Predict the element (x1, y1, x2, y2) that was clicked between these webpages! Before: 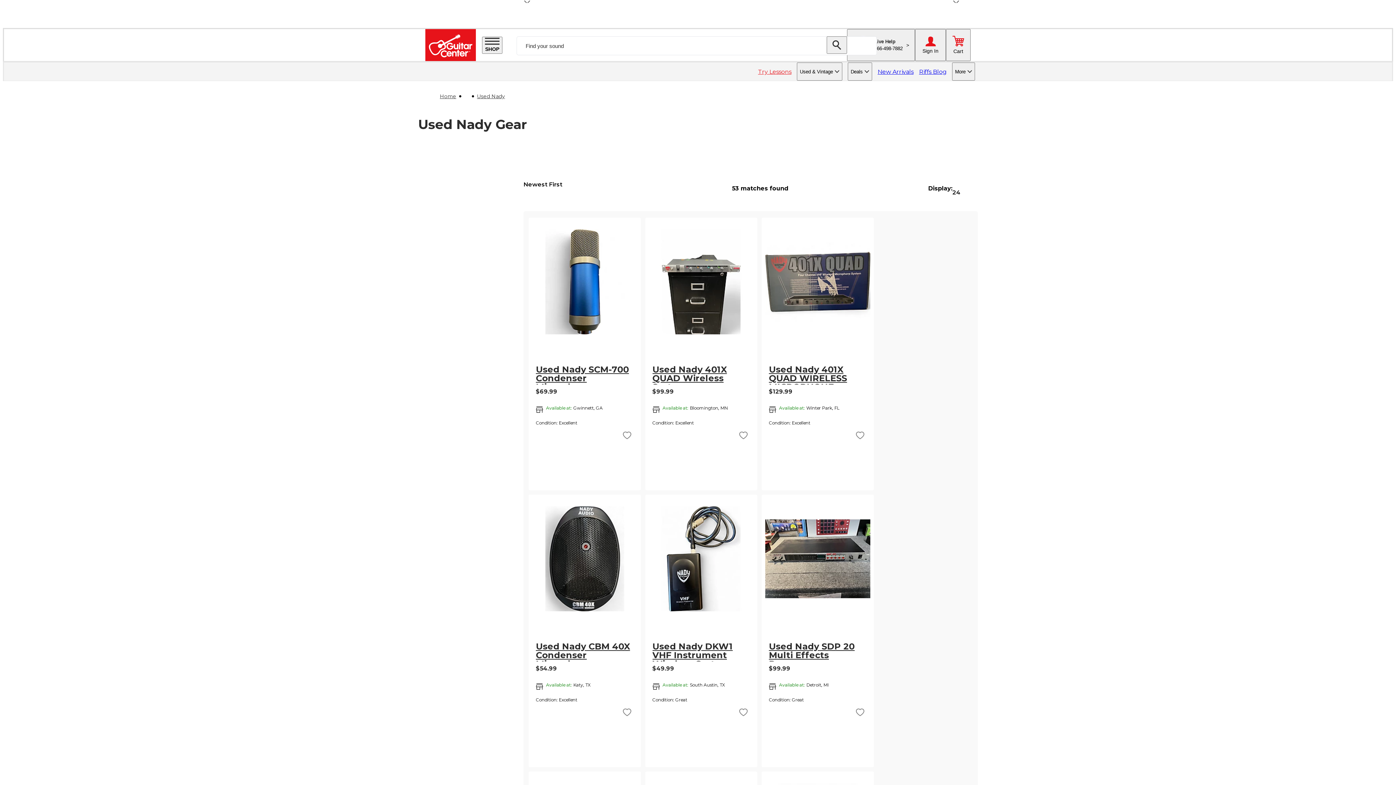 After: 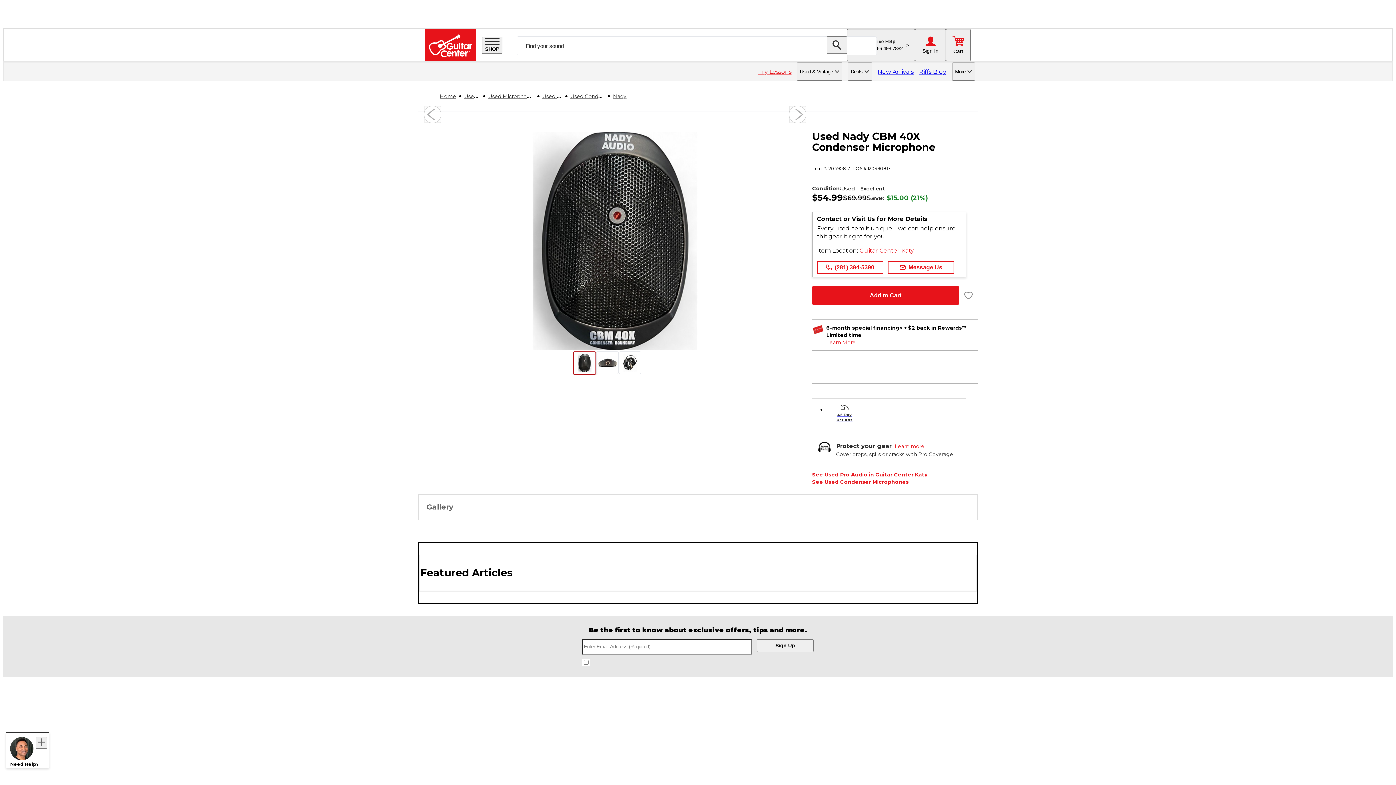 Action: label: Go to Used Nady CBM 40X Condenser Microphone bbox: (536, 635, 633, 661)